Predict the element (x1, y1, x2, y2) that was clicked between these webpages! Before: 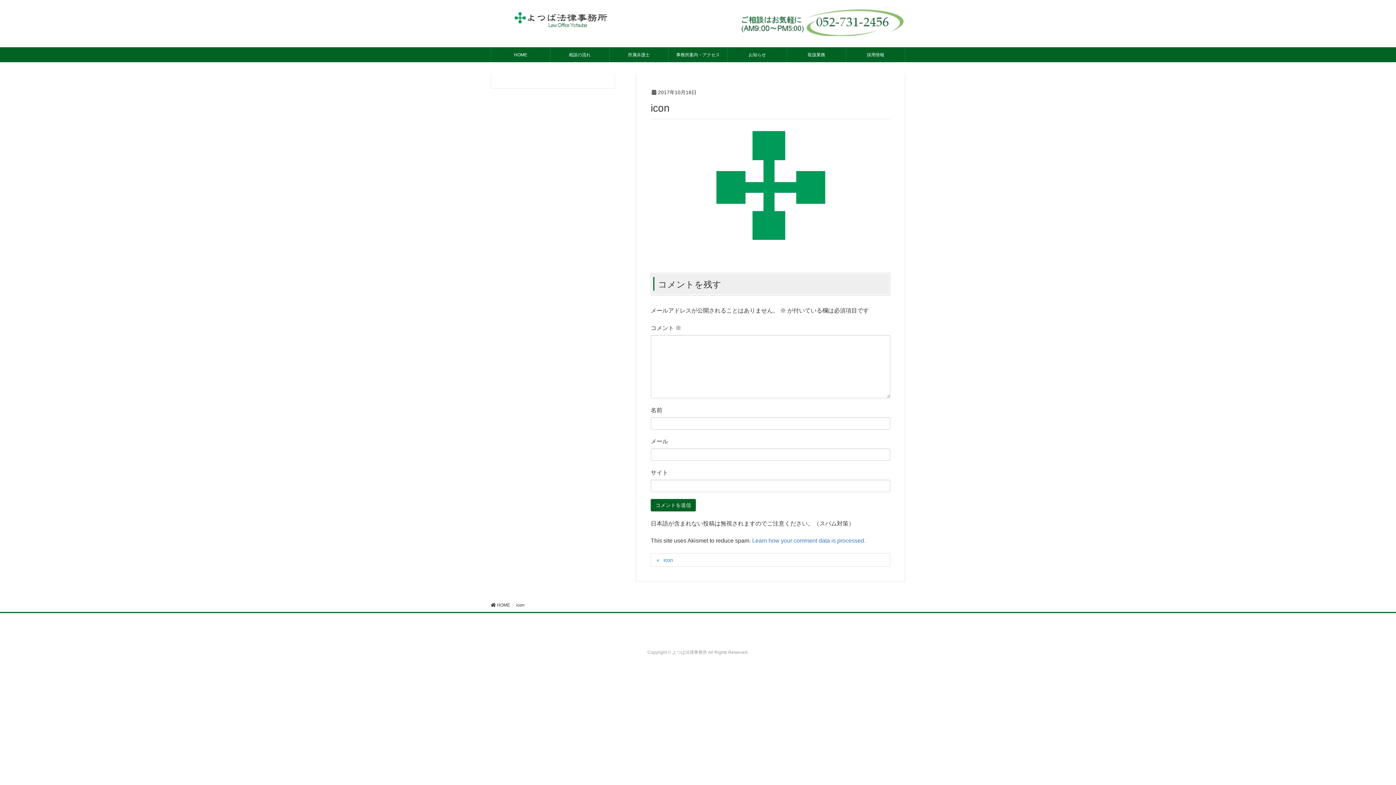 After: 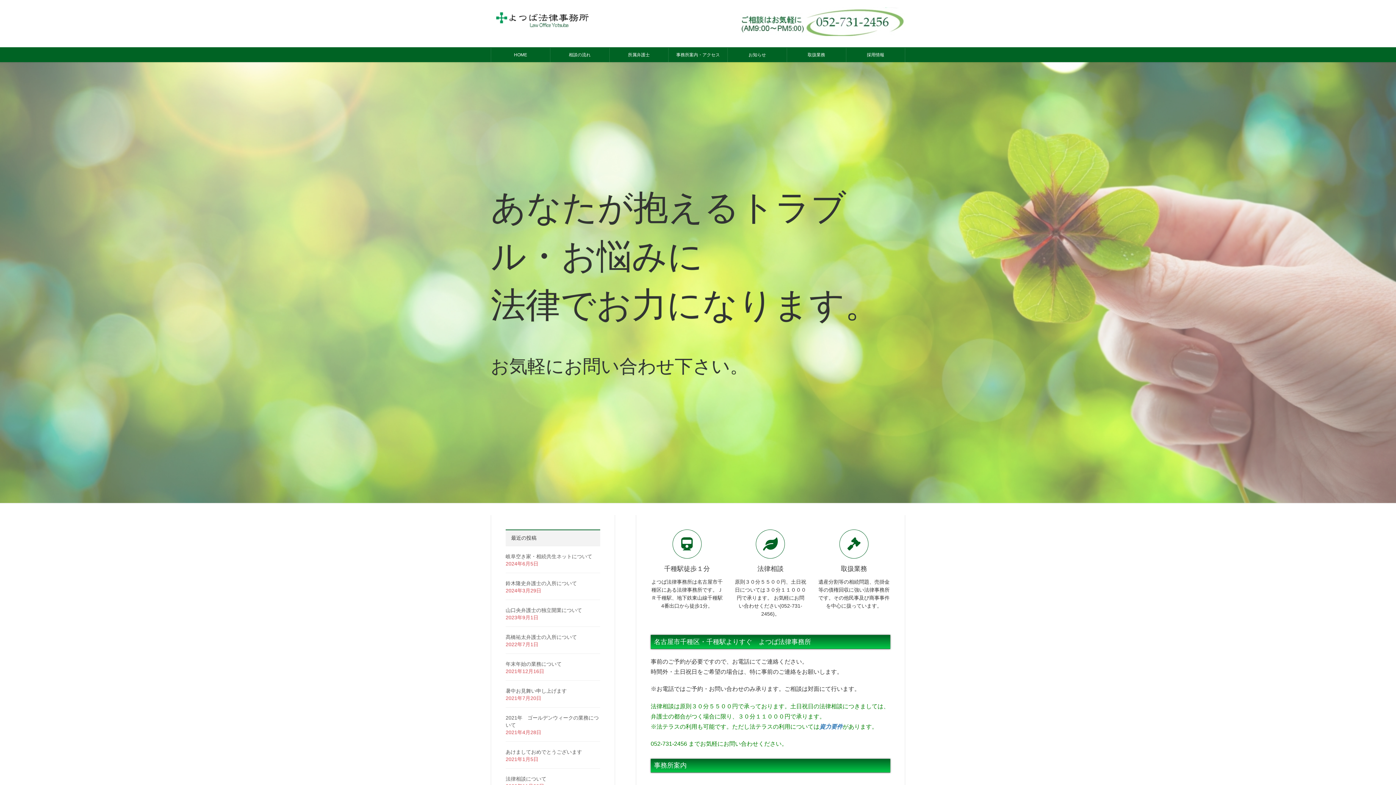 Action: label:  HOME bbox: (490, 602, 510, 607)